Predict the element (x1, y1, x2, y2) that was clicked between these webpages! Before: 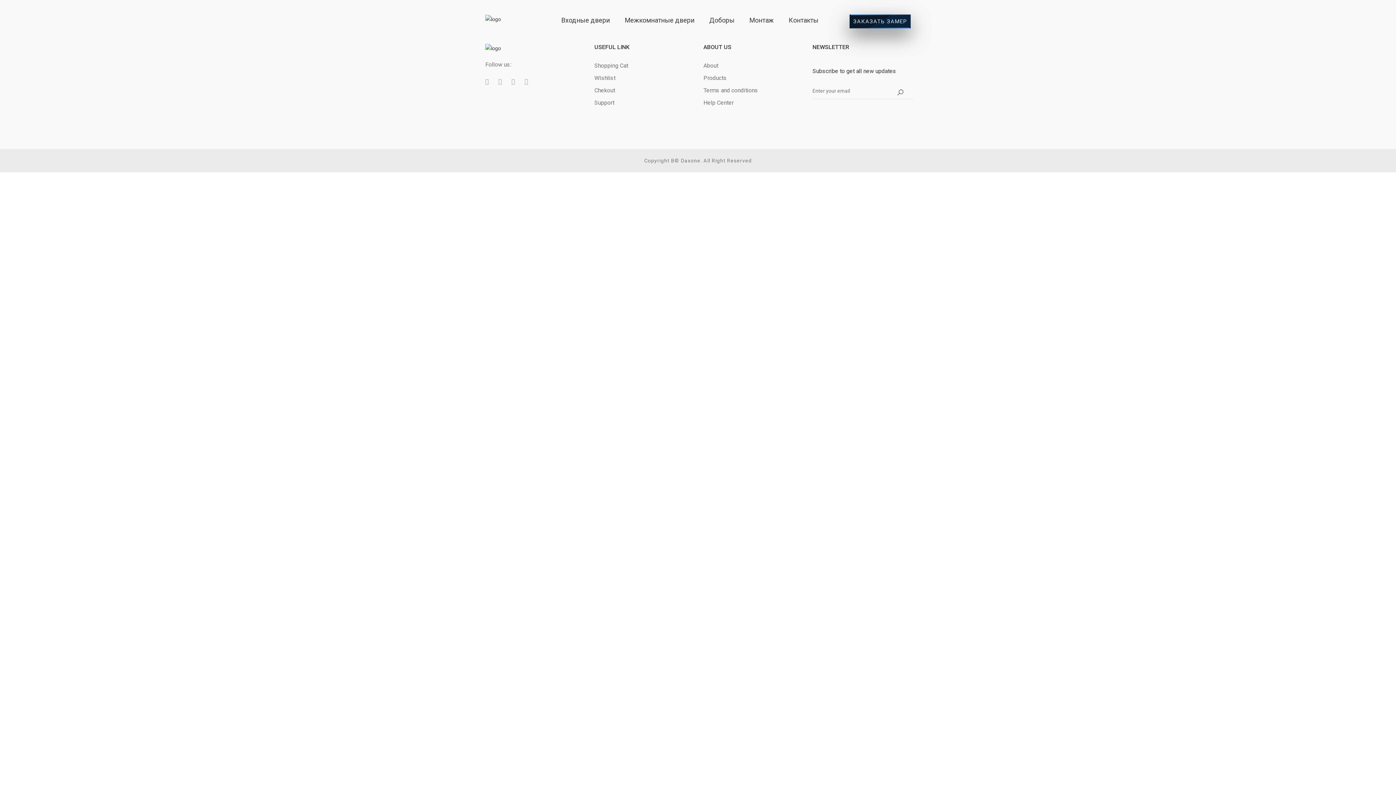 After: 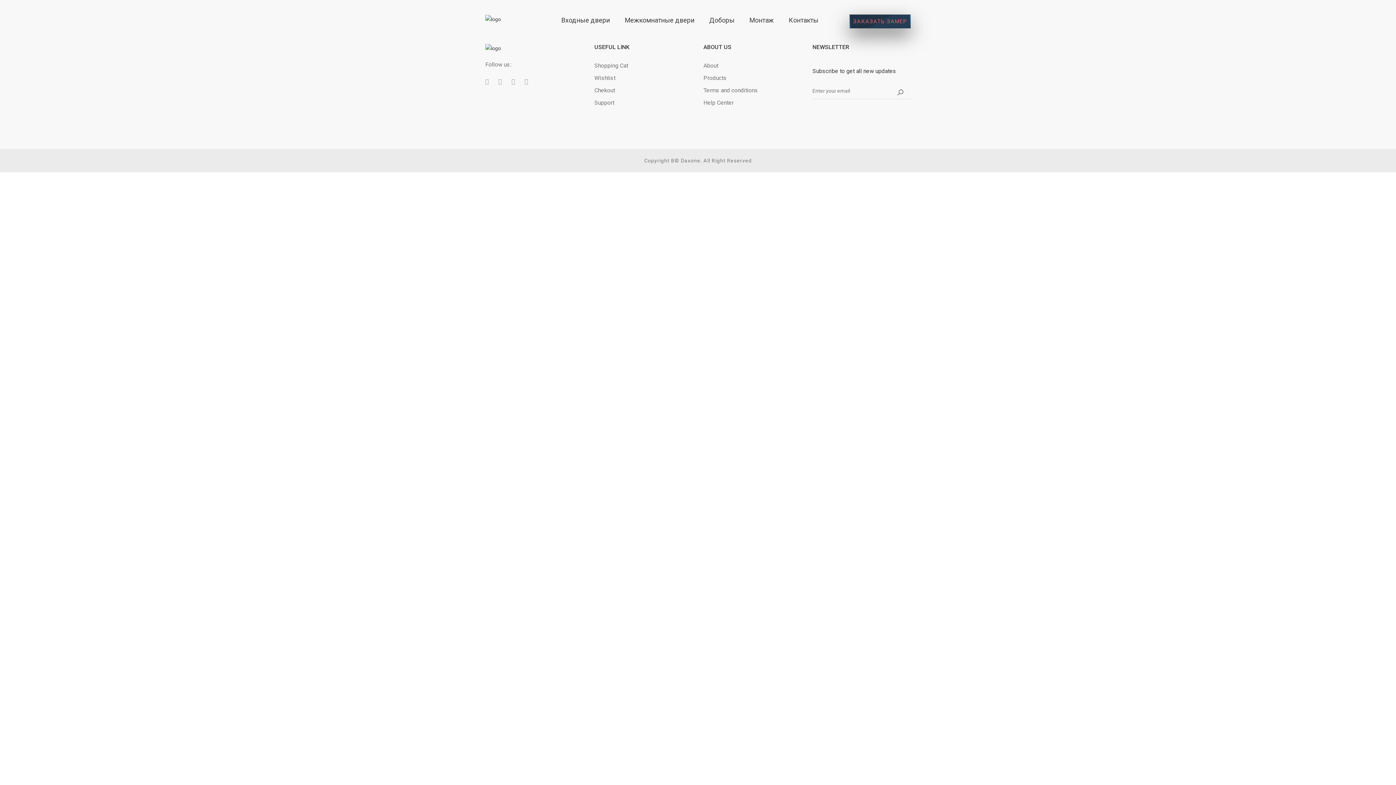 Action: label: ЗАКАЗАТЬ ЗАМЕР bbox: (849, 14, 910, 28)